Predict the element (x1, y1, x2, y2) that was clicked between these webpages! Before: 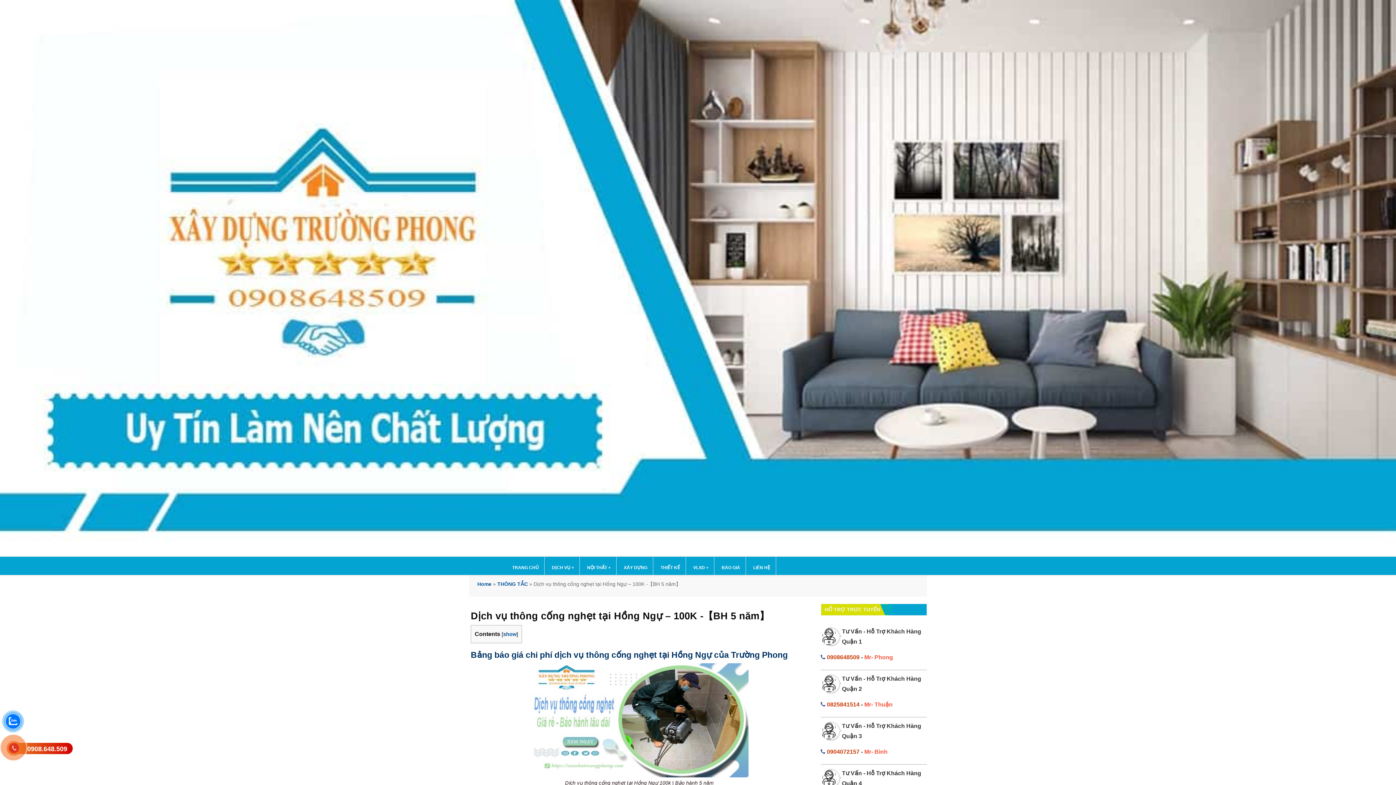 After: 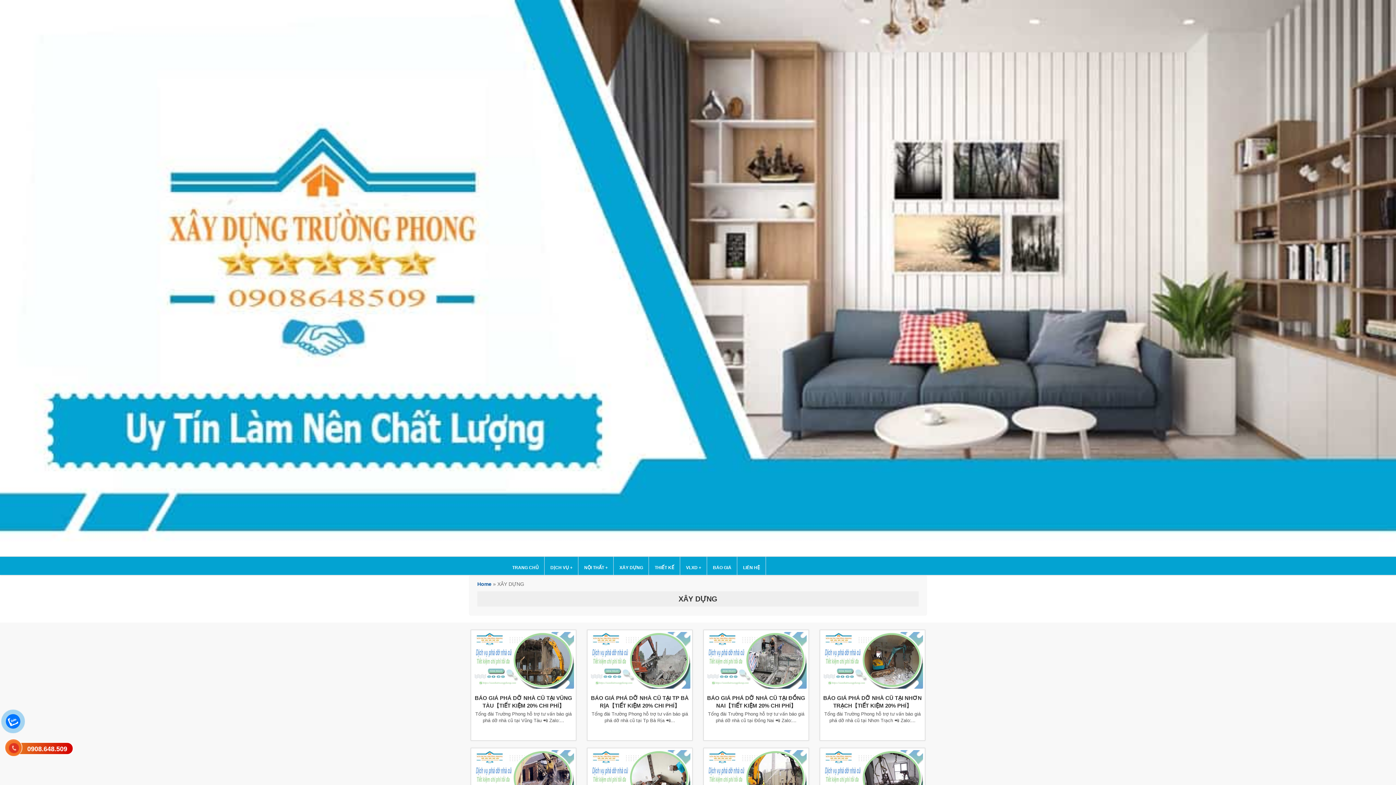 Action: bbox: (618, 557, 653, 575) label: XÂY DỰNG